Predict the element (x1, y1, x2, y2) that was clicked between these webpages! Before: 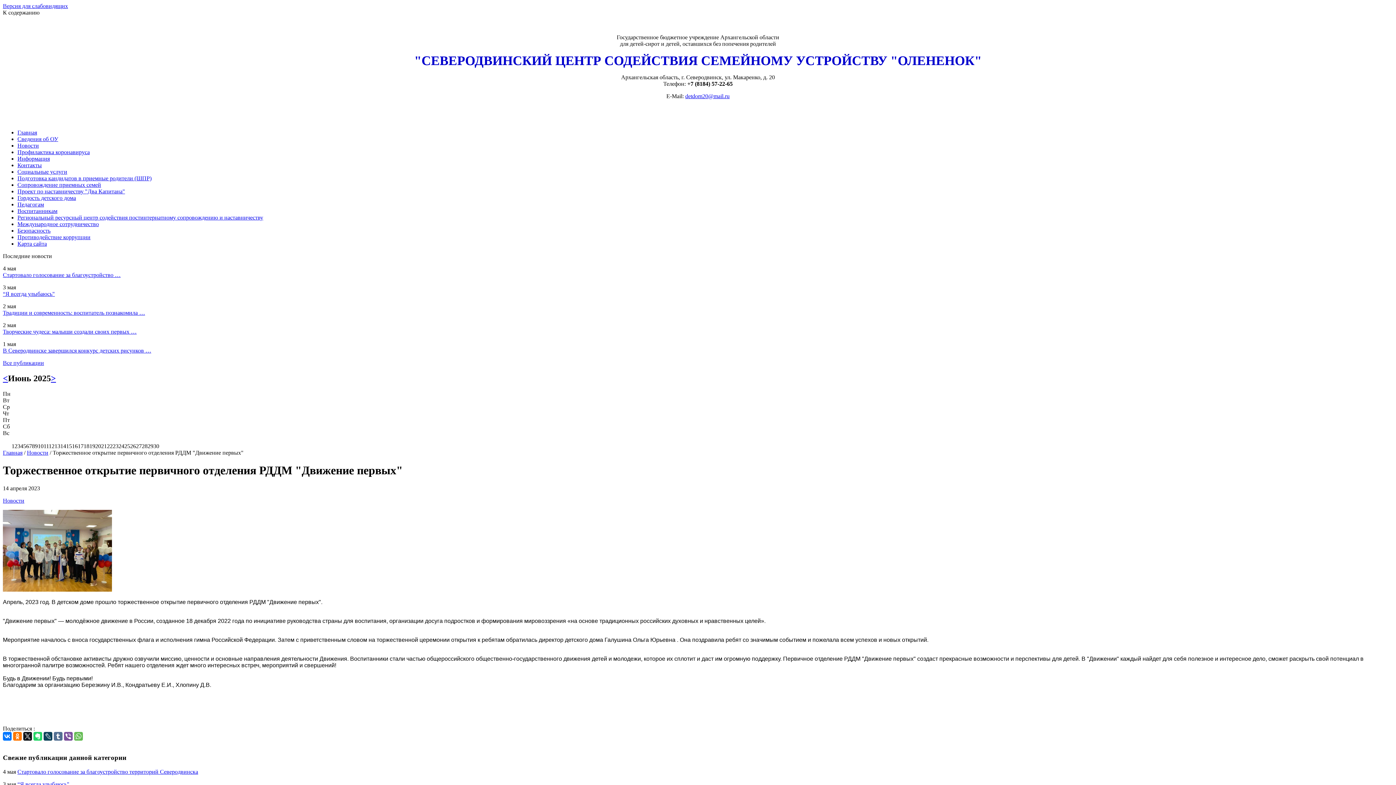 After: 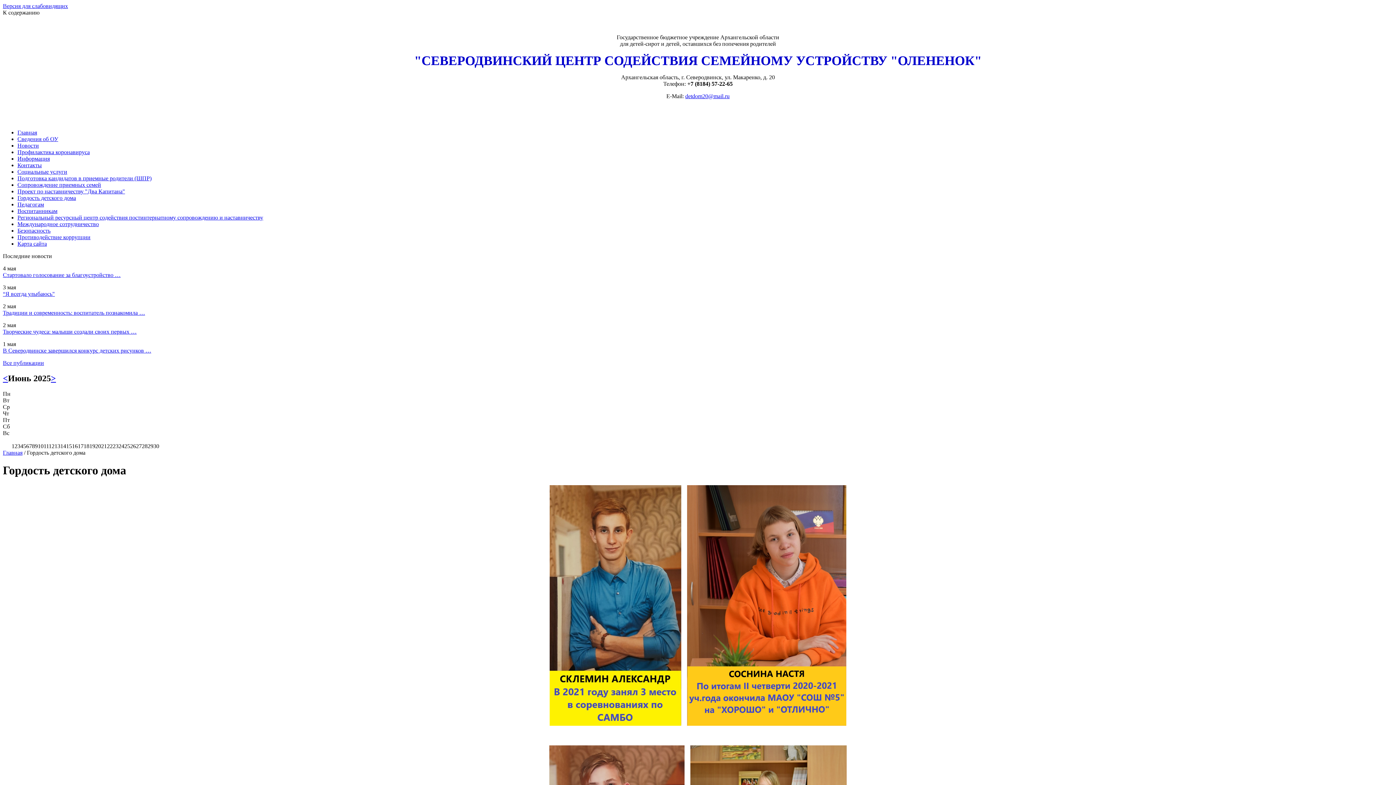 Action: bbox: (17, 194, 76, 201) label: Гордость детского дома